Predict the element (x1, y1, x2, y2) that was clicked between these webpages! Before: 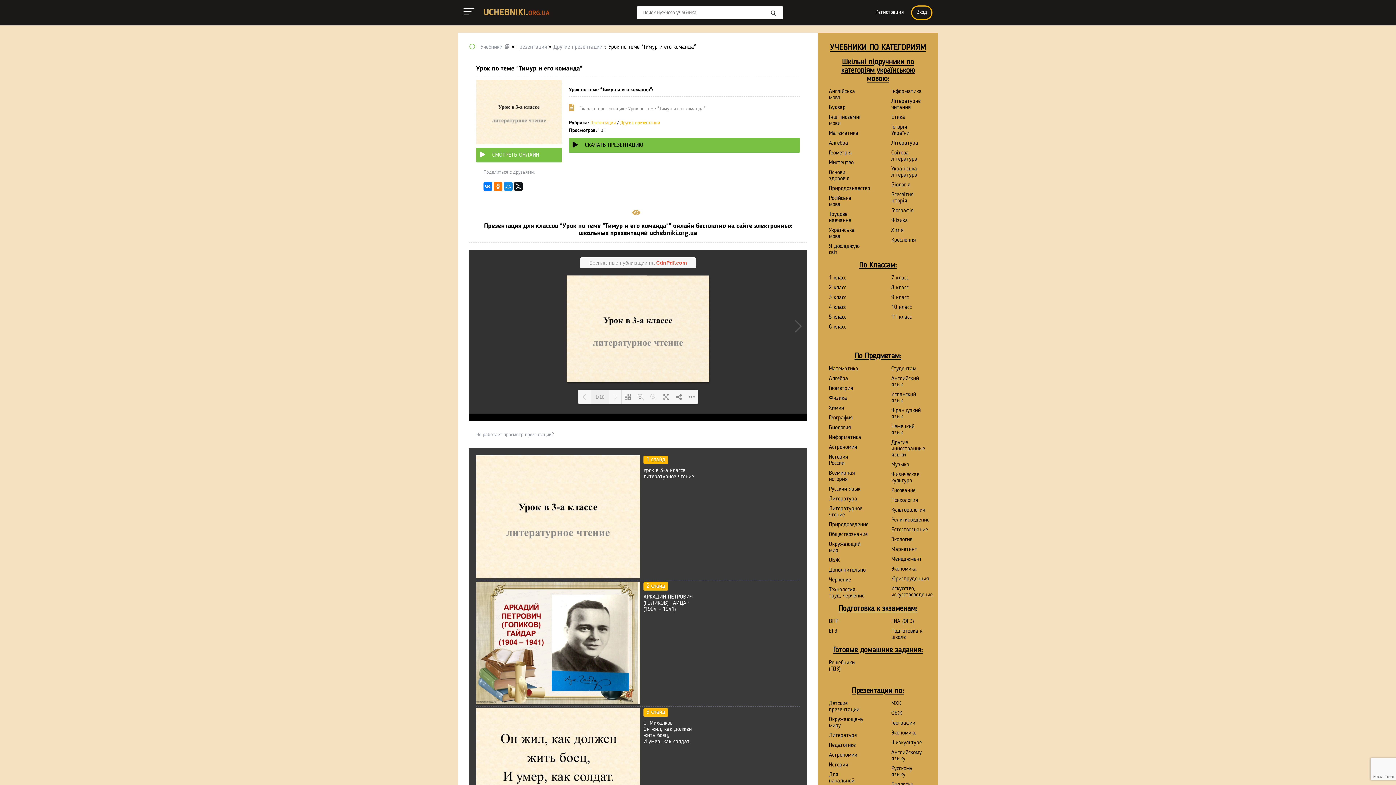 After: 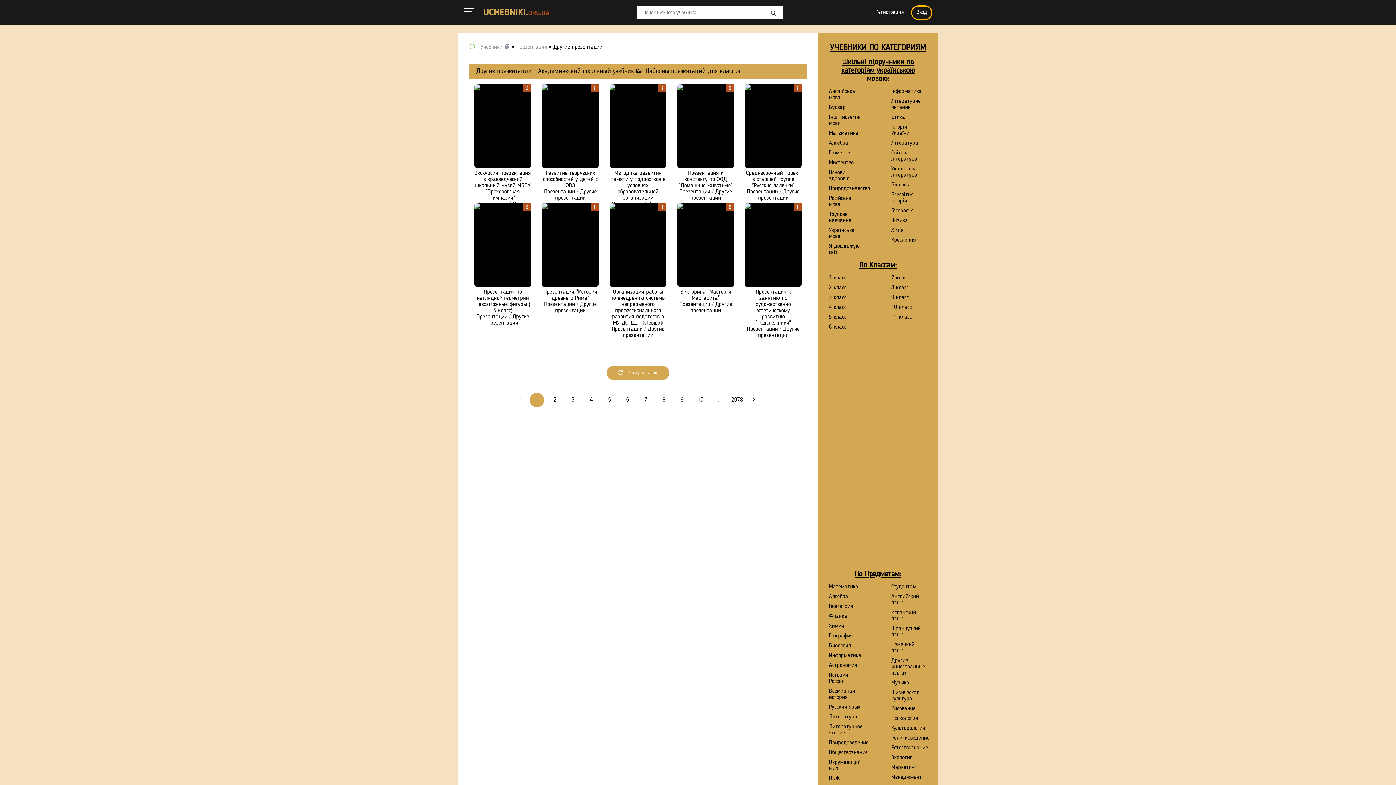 Action: label: Другие презентации bbox: (553, 44, 602, 50)